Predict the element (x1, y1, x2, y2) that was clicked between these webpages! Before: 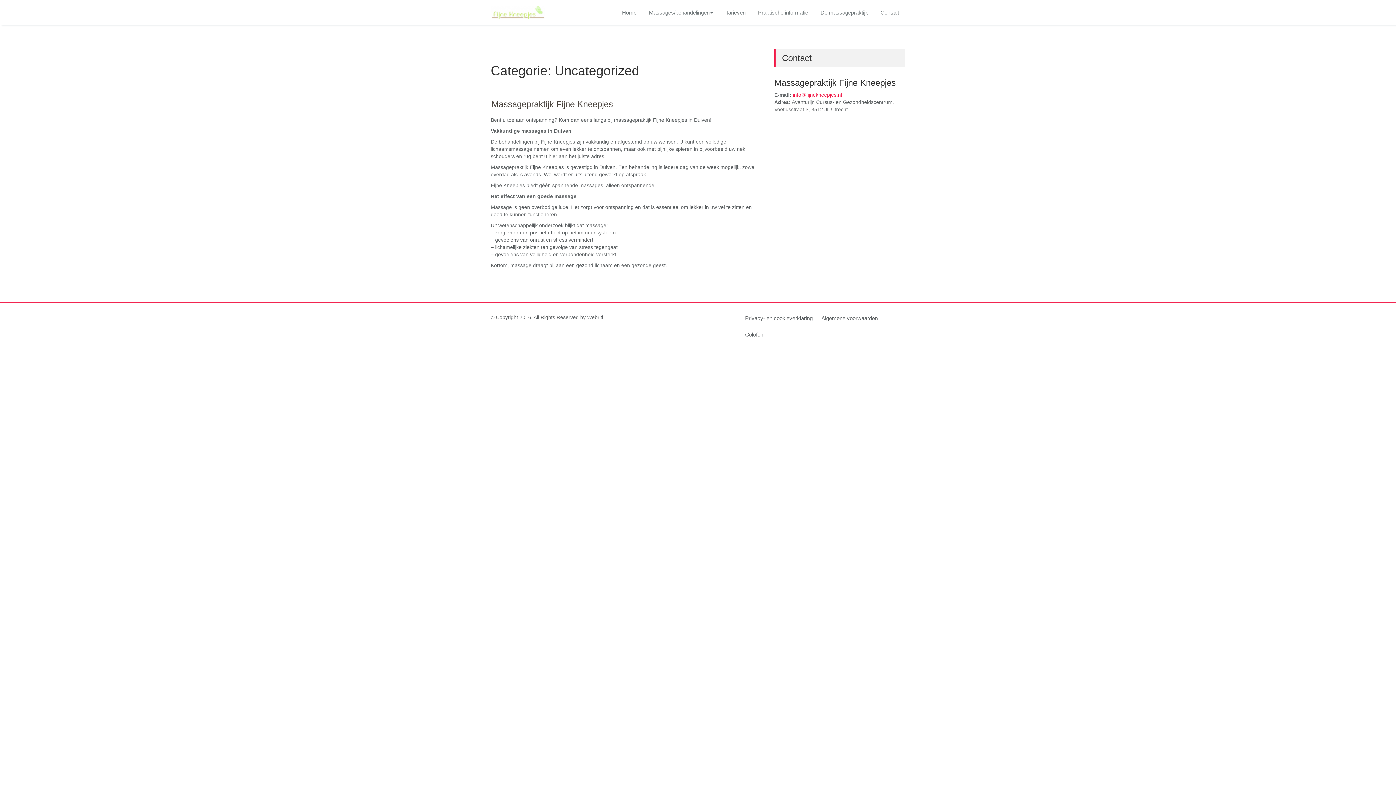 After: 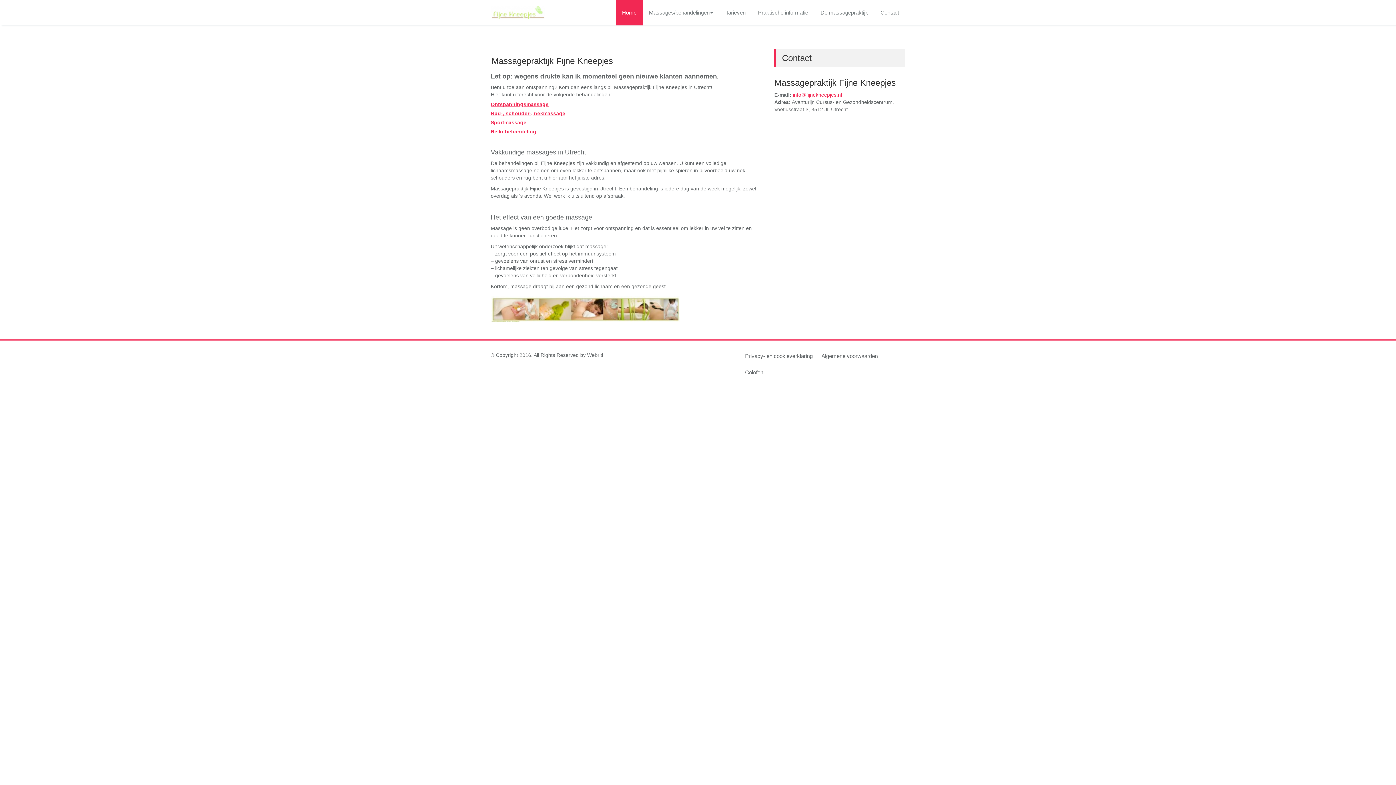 Action: bbox: (490, 6, 545, 18)